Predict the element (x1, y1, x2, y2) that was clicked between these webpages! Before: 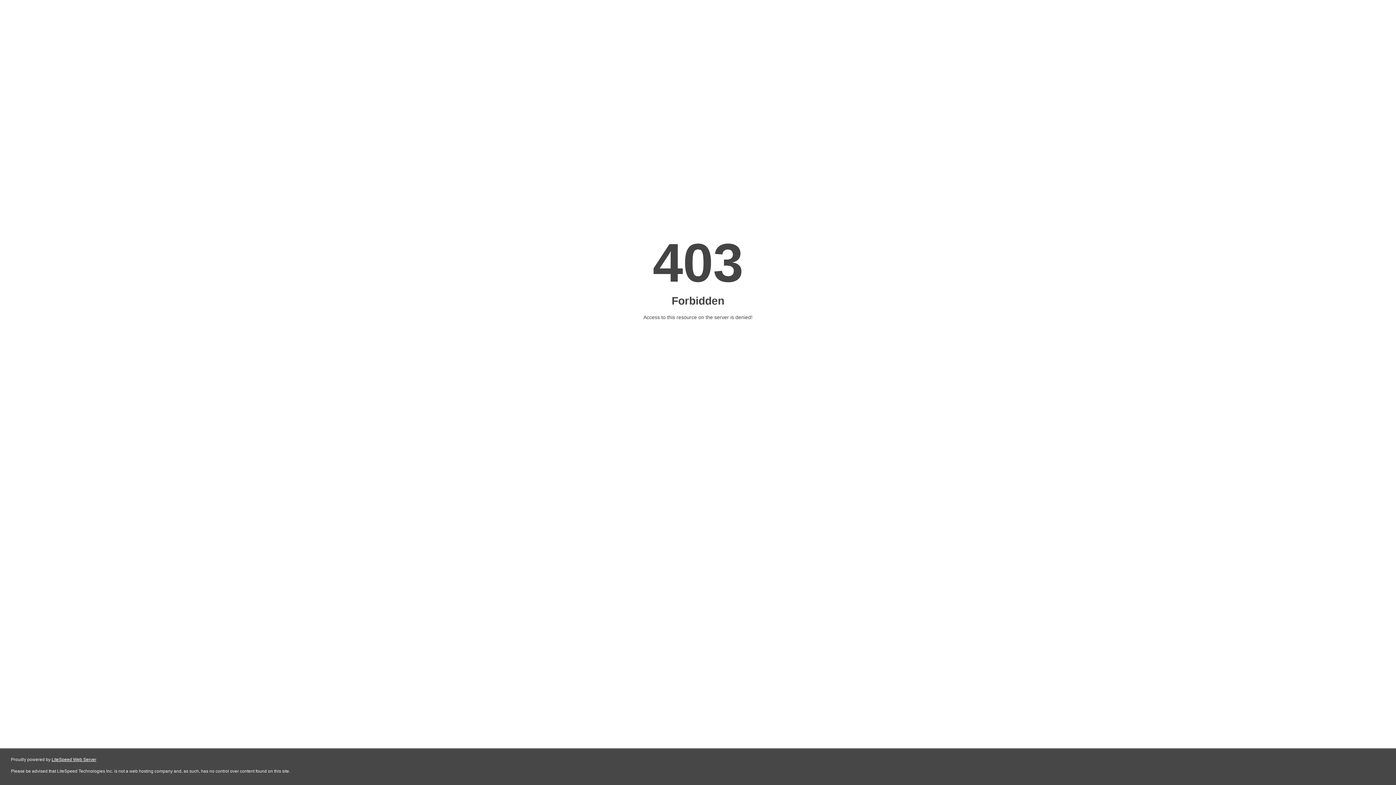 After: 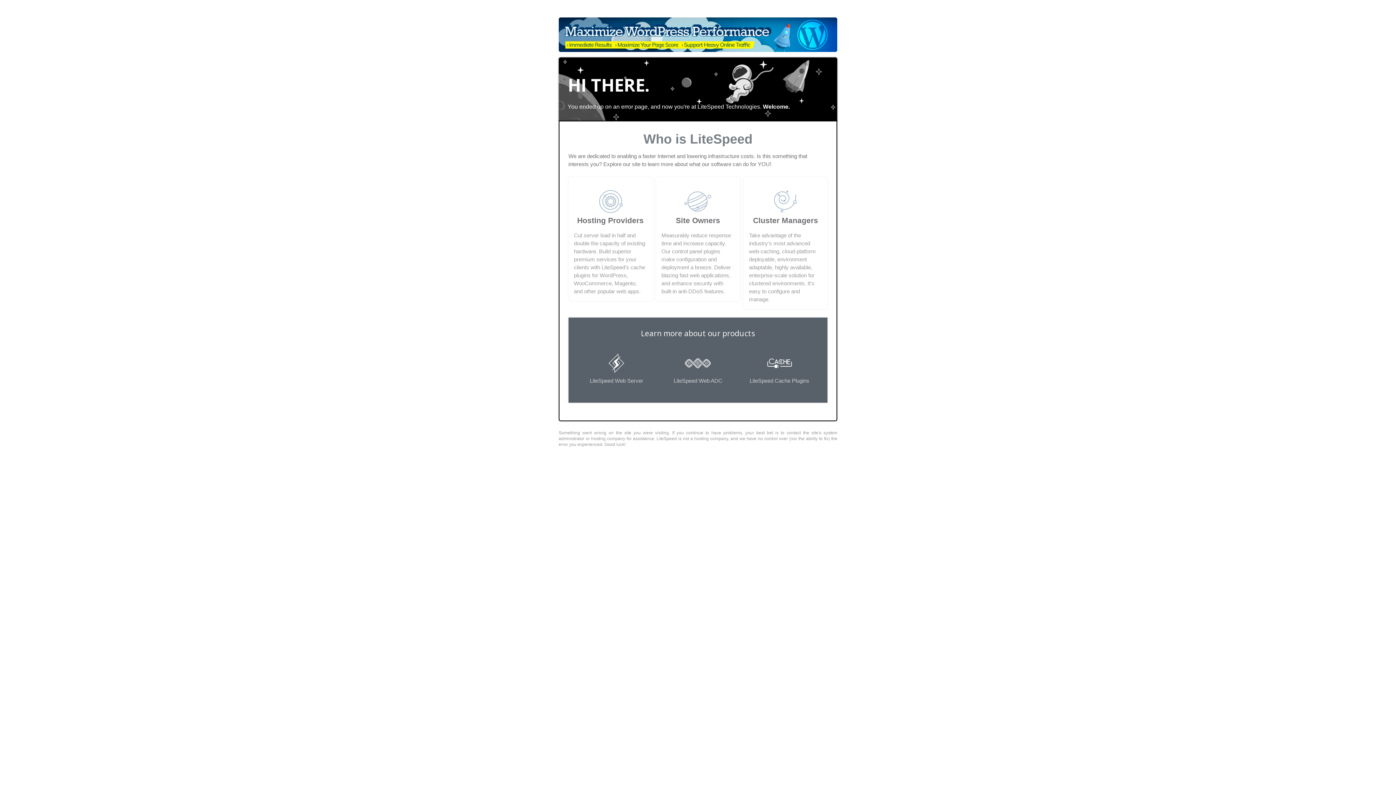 Action: label: LiteSpeed Web Server bbox: (51, 757, 96, 762)